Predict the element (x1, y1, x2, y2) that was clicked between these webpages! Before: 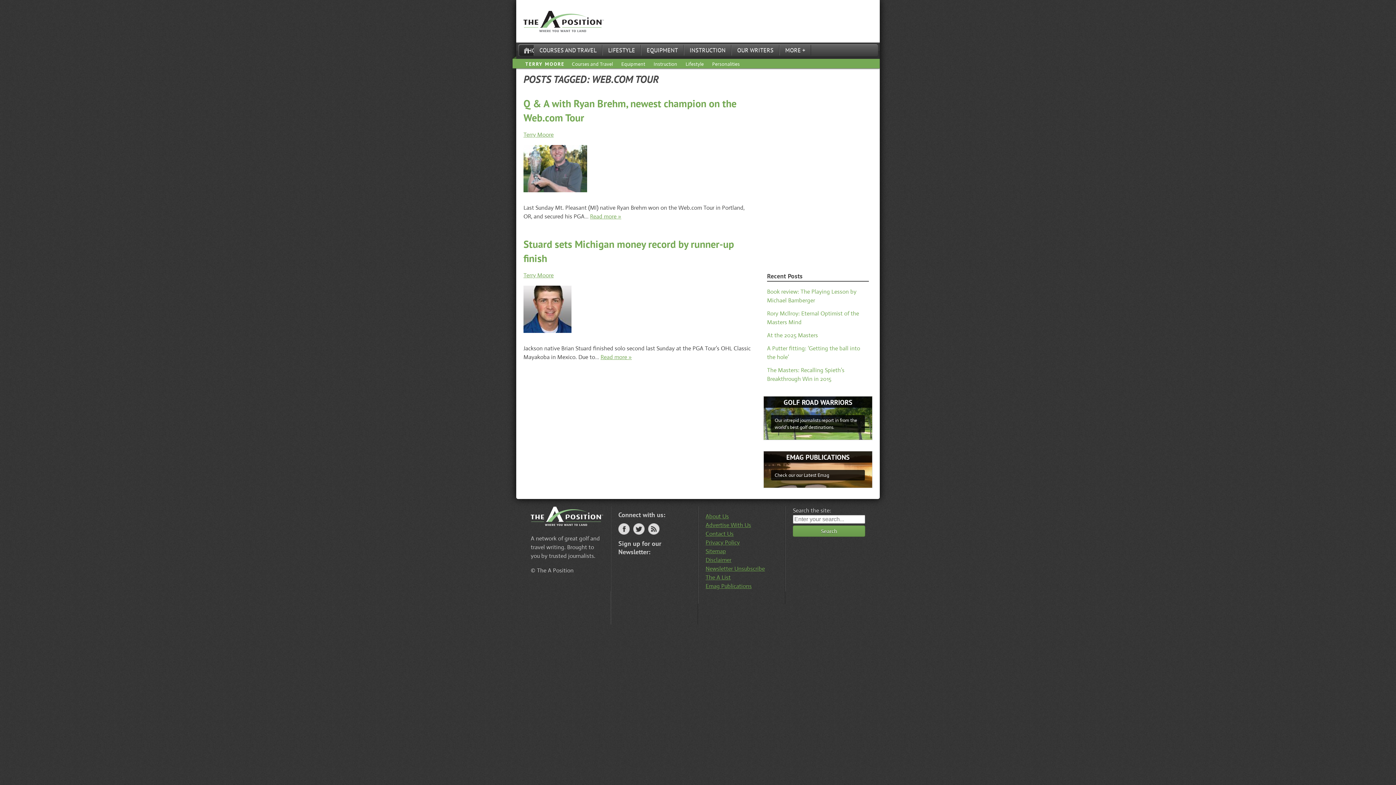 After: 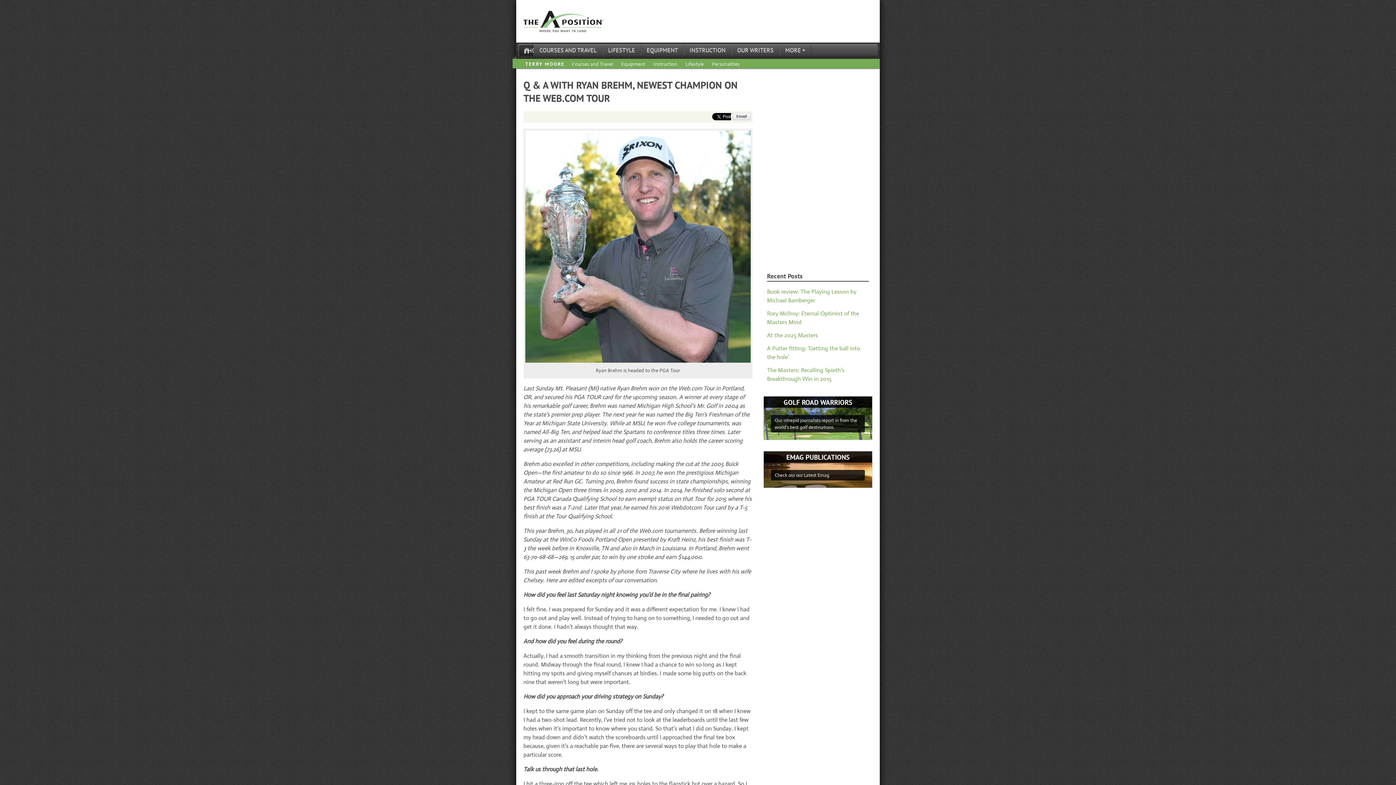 Action: label: Read more » bbox: (590, 212, 621, 220)